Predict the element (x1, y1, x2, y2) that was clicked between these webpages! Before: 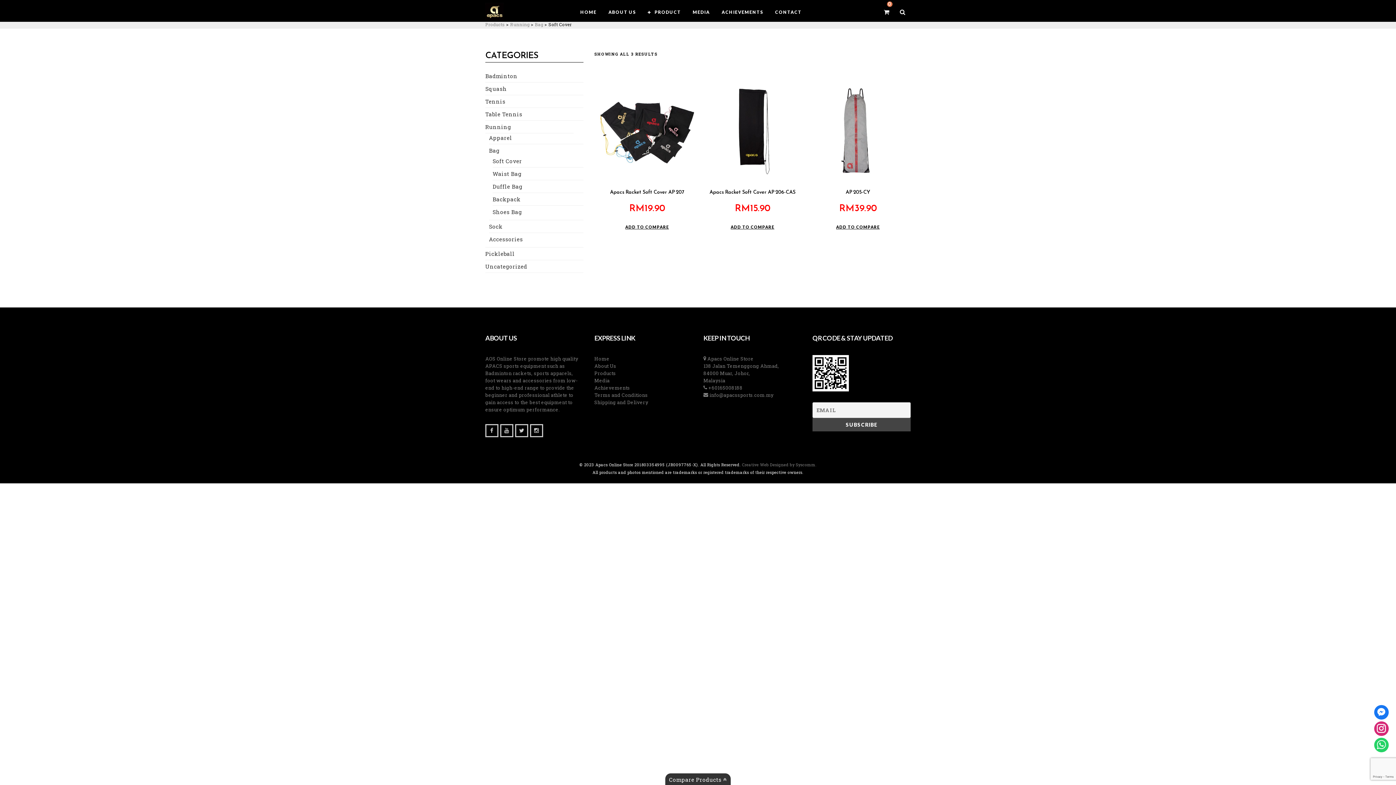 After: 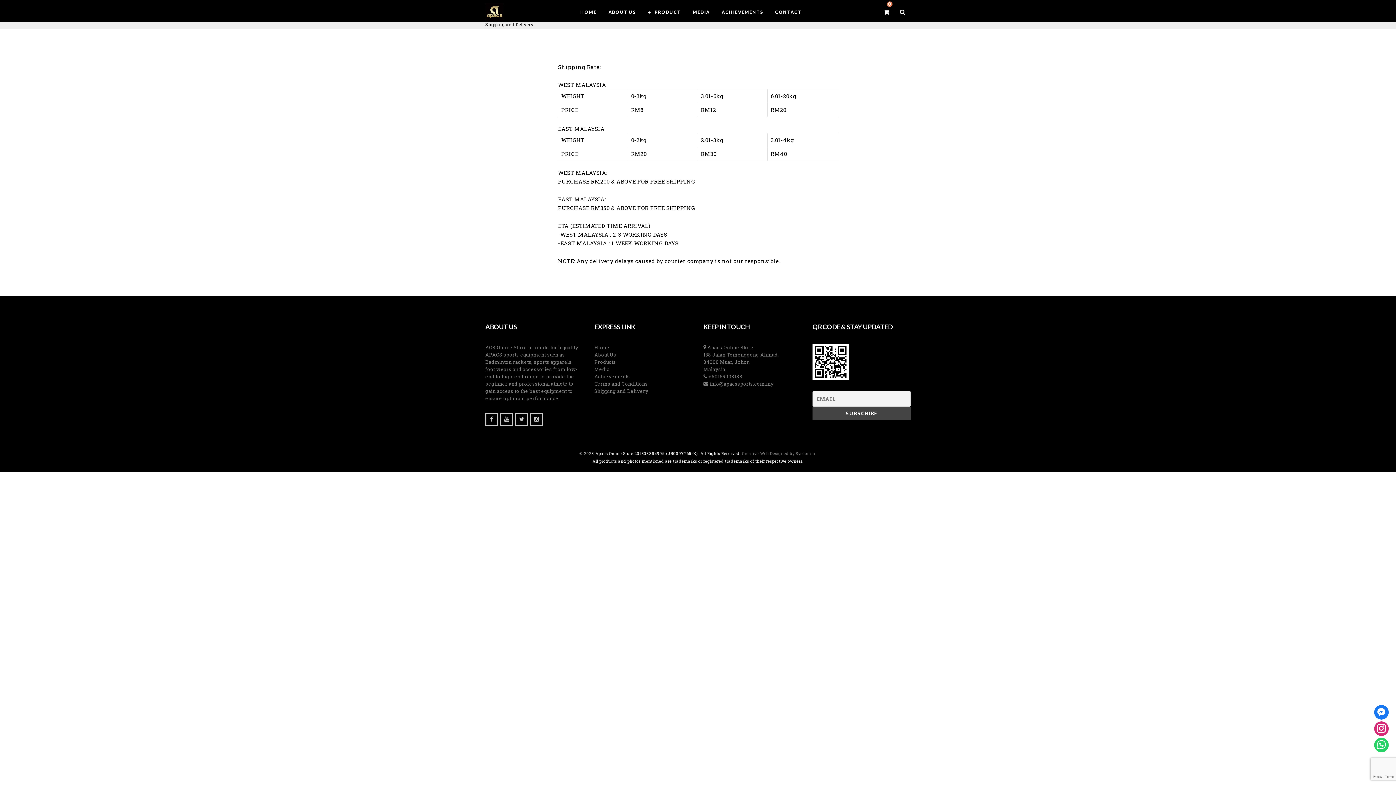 Action: label: Shipping and Delivery bbox: (594, 399, 648, 405)